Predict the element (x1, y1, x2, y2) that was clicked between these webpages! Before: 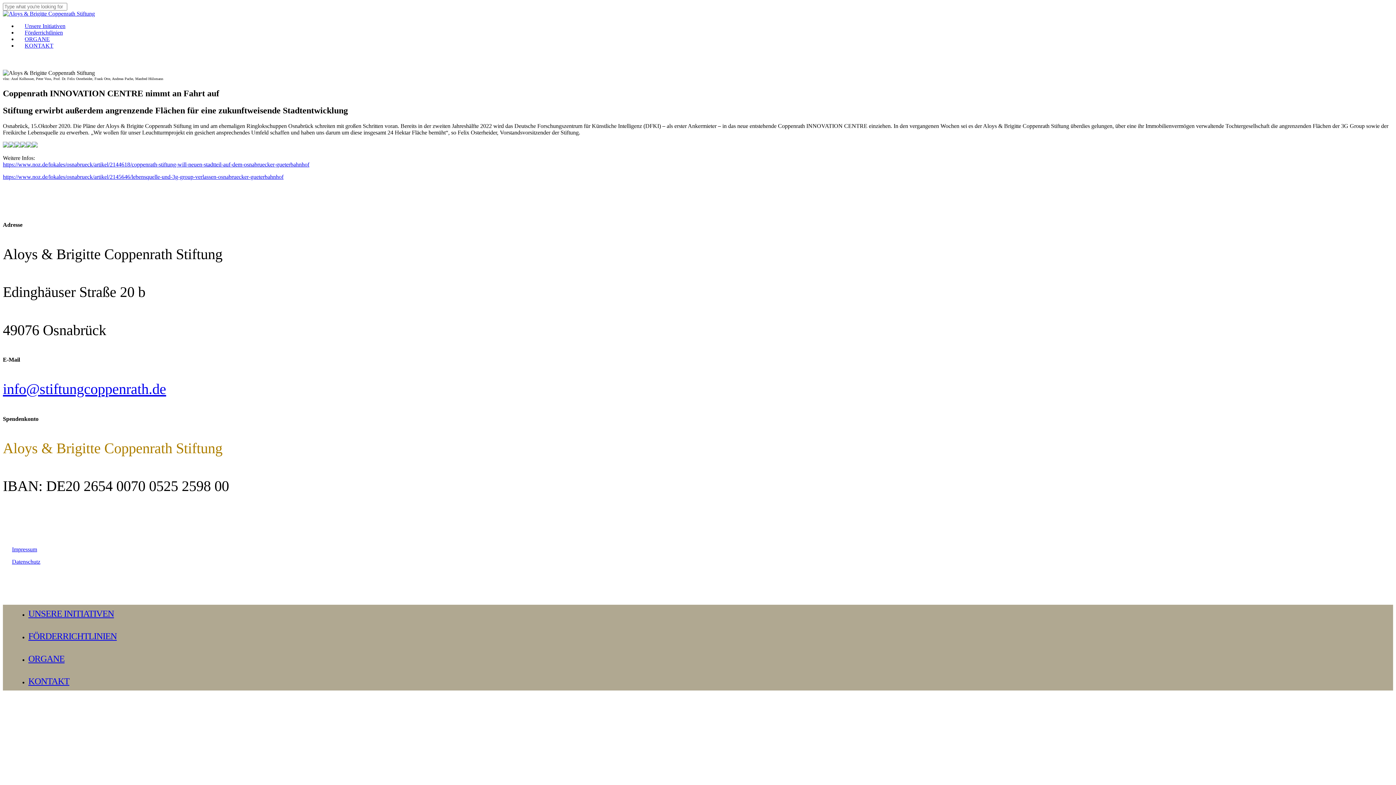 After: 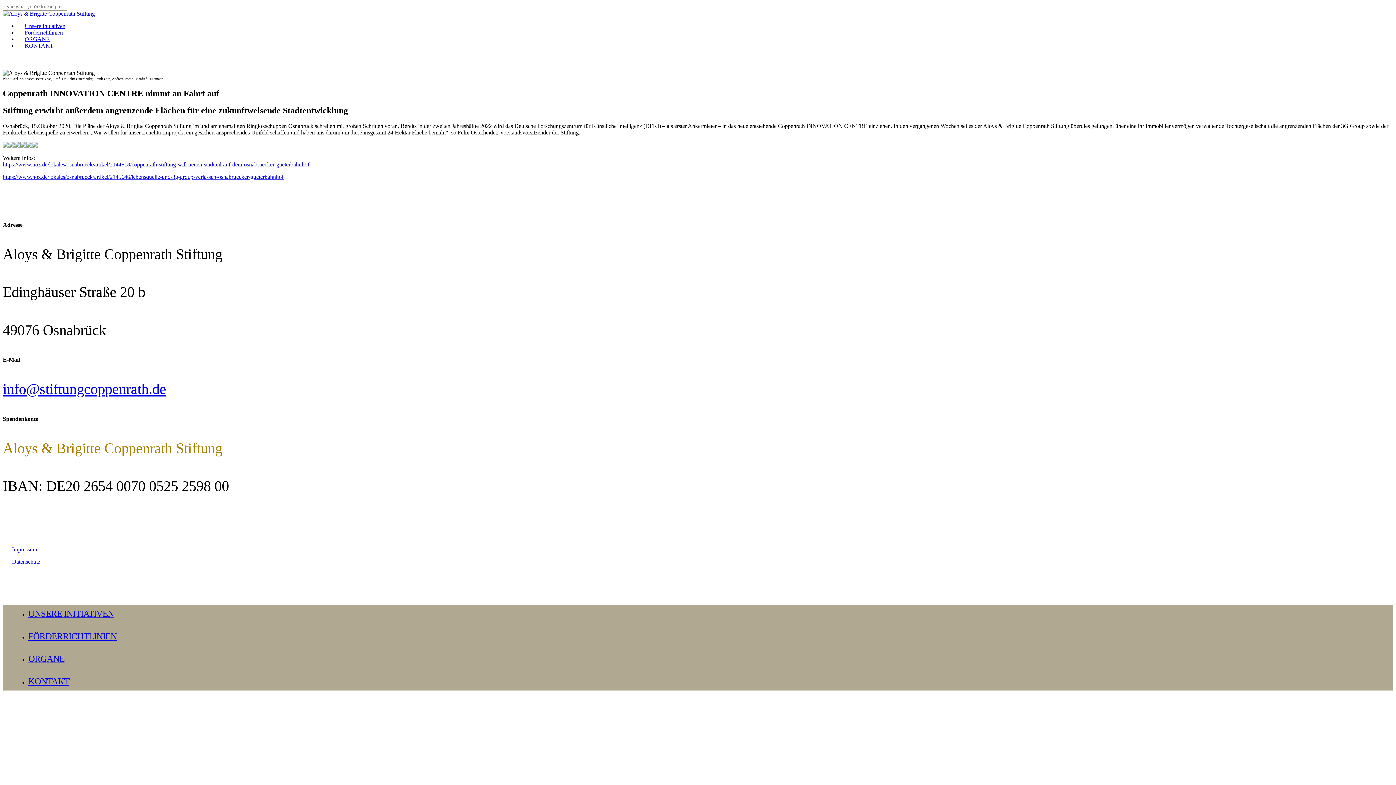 Action: label: info@stiftungcoppenrath.de bbox: (2, 377, 1393, 401)